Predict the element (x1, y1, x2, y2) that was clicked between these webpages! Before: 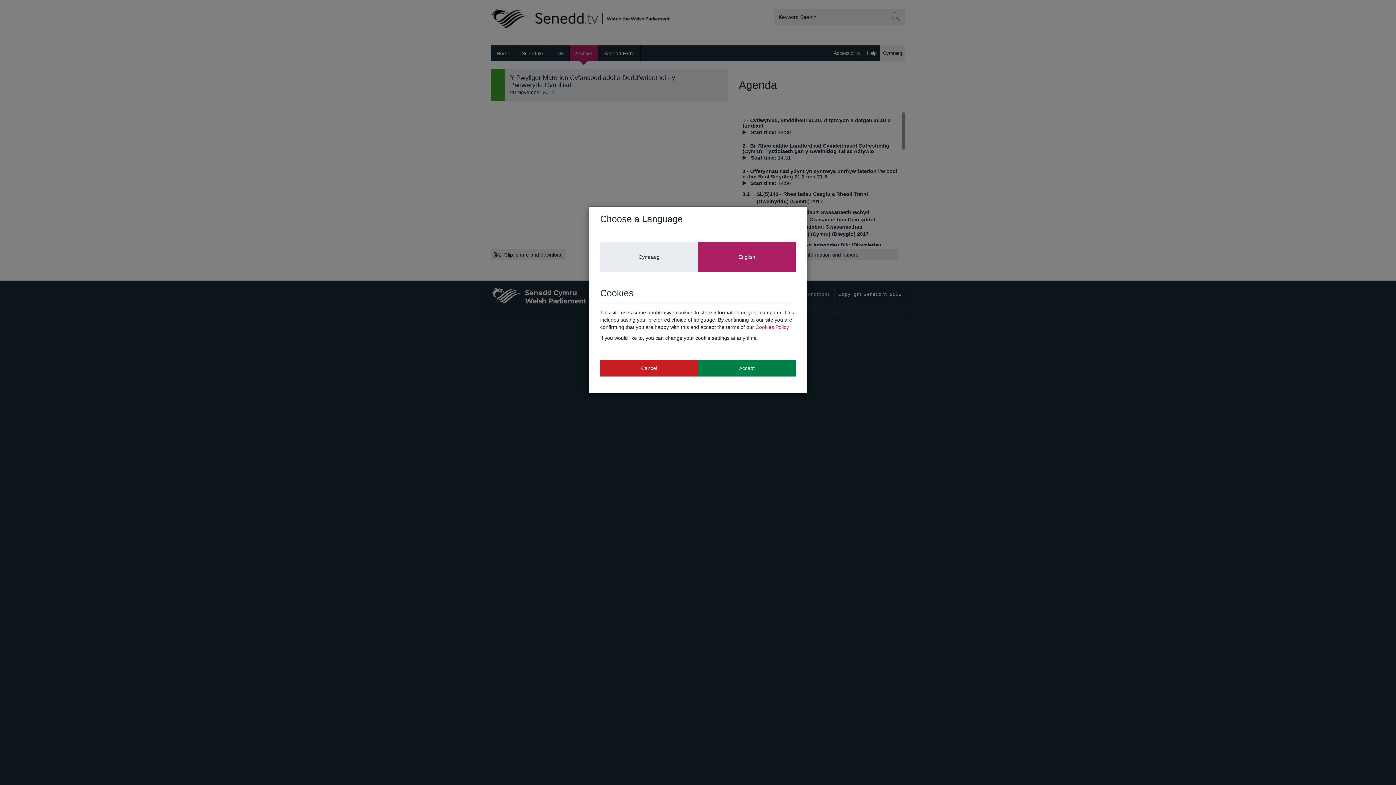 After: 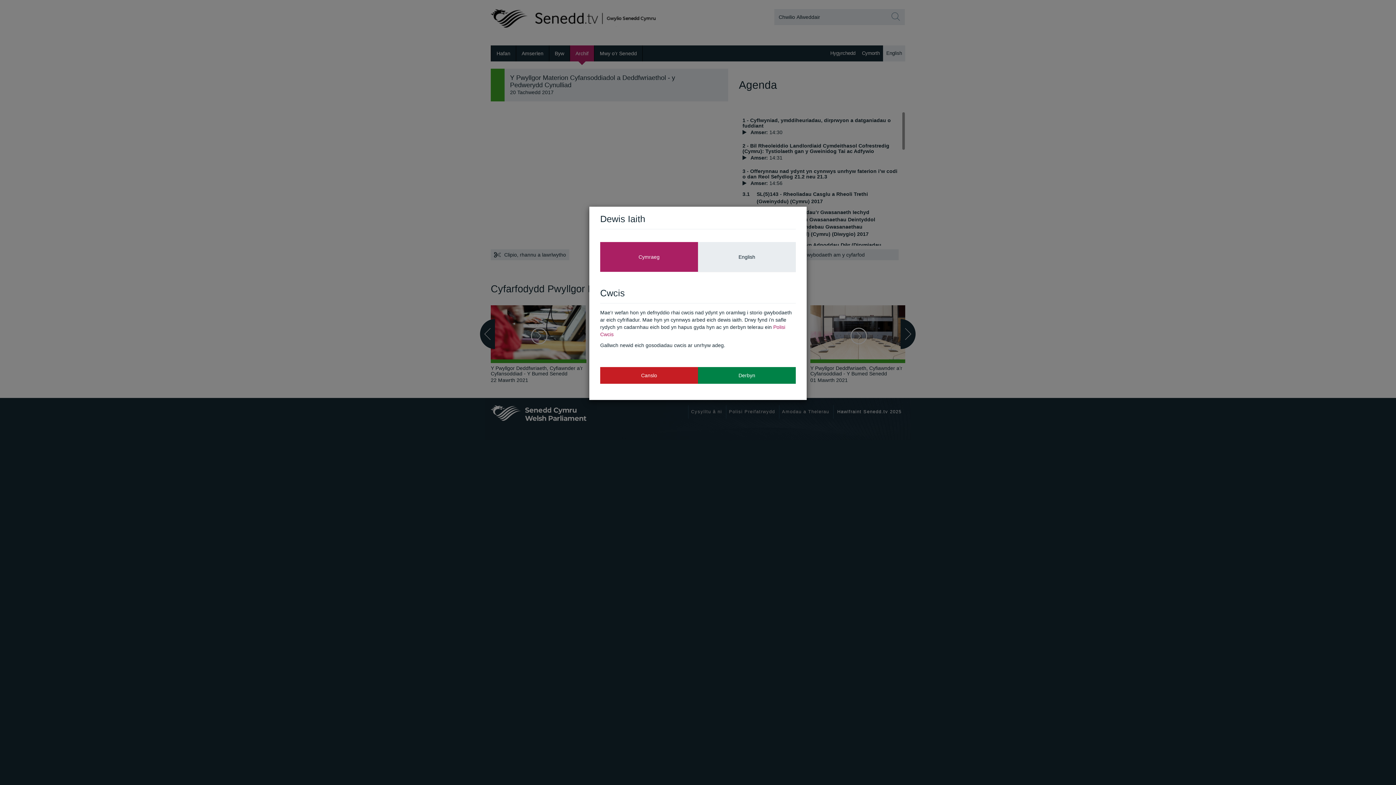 Action: label: Cymraeg bbox: (600, 242, 698, 271)